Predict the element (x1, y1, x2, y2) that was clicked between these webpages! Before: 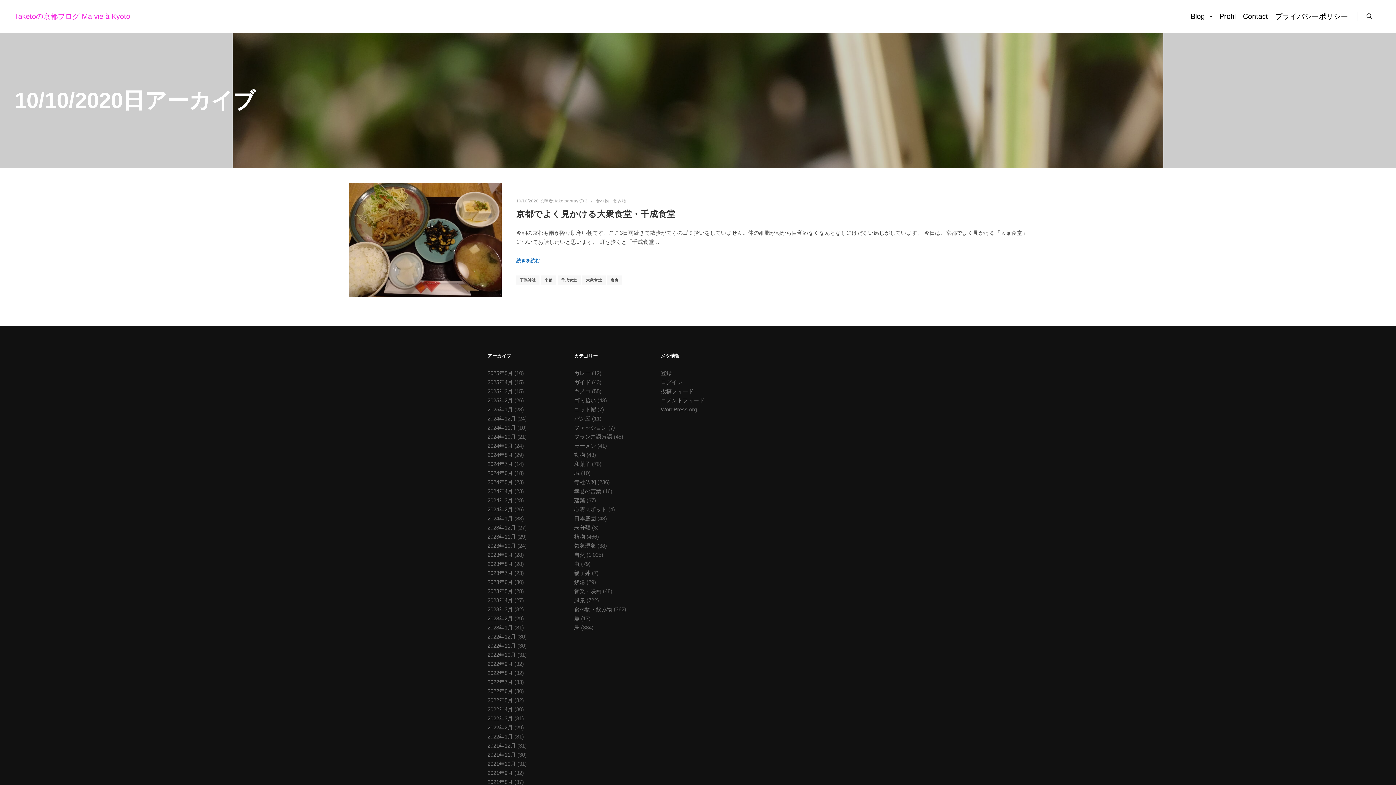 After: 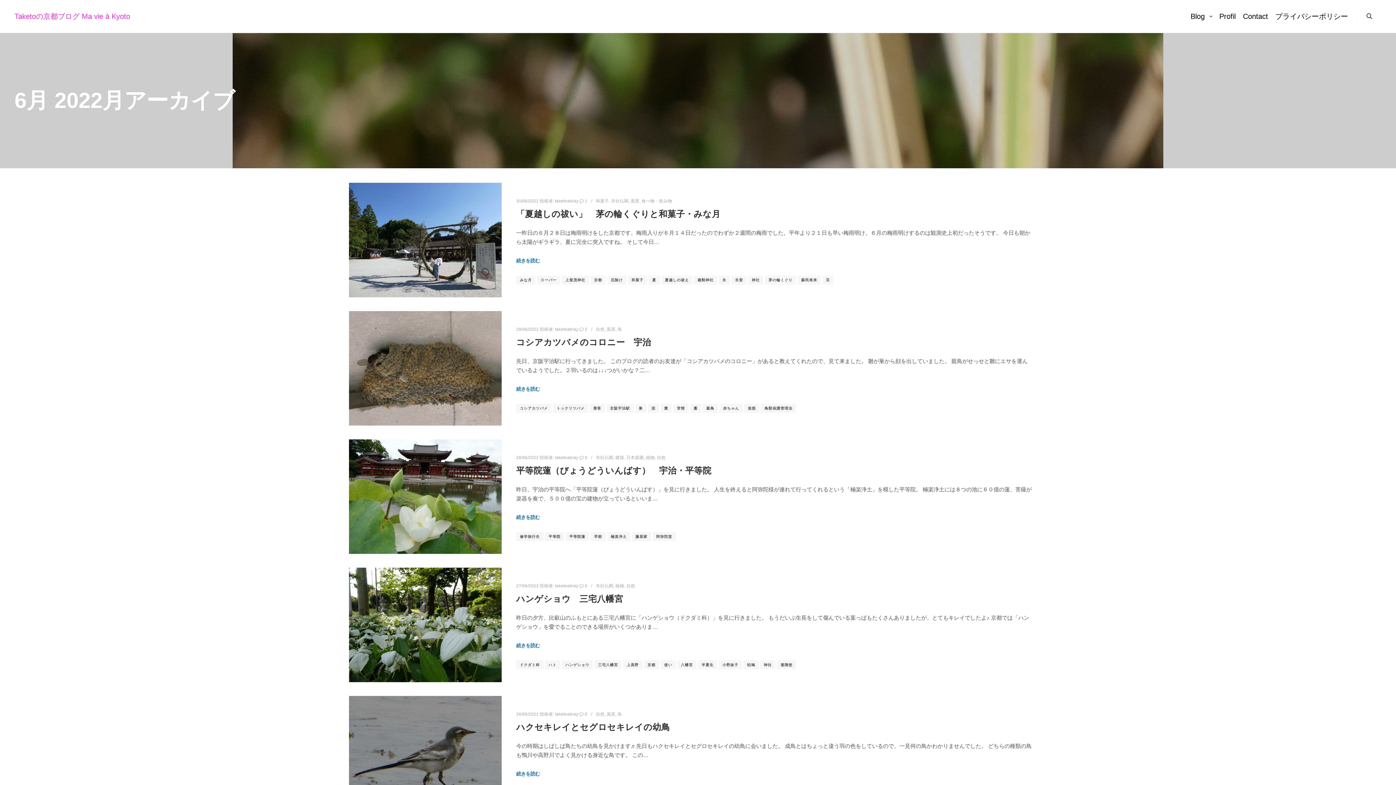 Action: label: 2022年6月 bbox: (487, 688, 513, 694)